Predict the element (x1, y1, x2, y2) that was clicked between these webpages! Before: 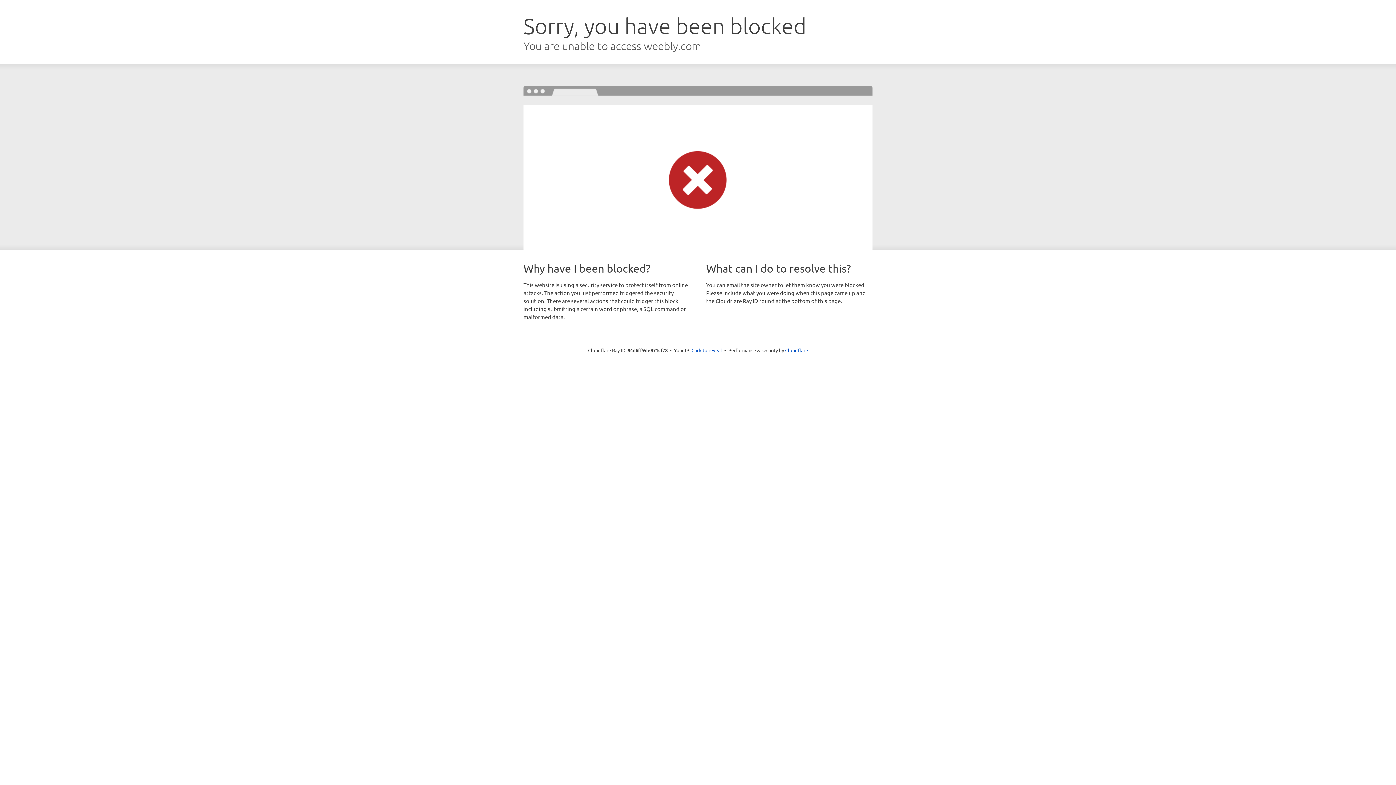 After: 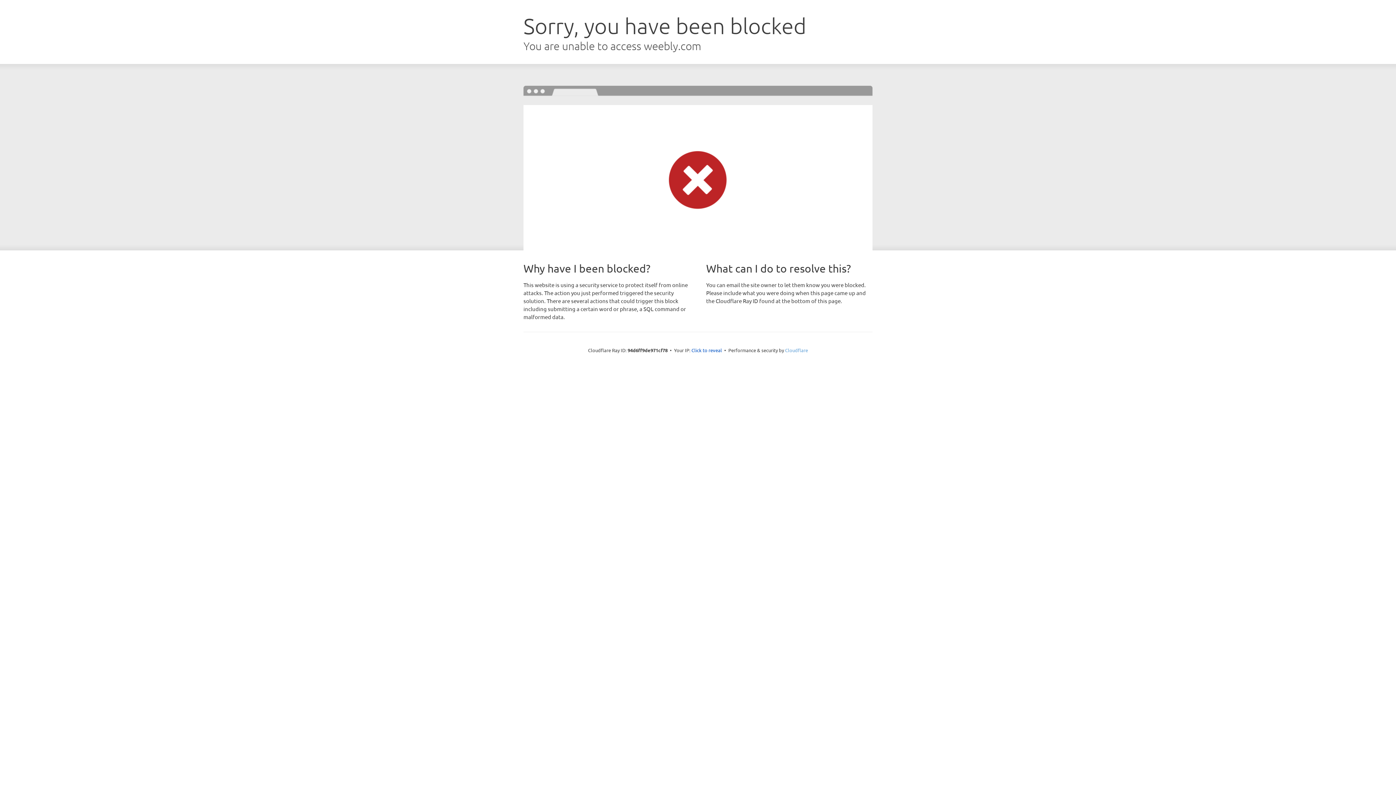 Action: bbox: (785, 347, 808, 353) label: Cloudflare